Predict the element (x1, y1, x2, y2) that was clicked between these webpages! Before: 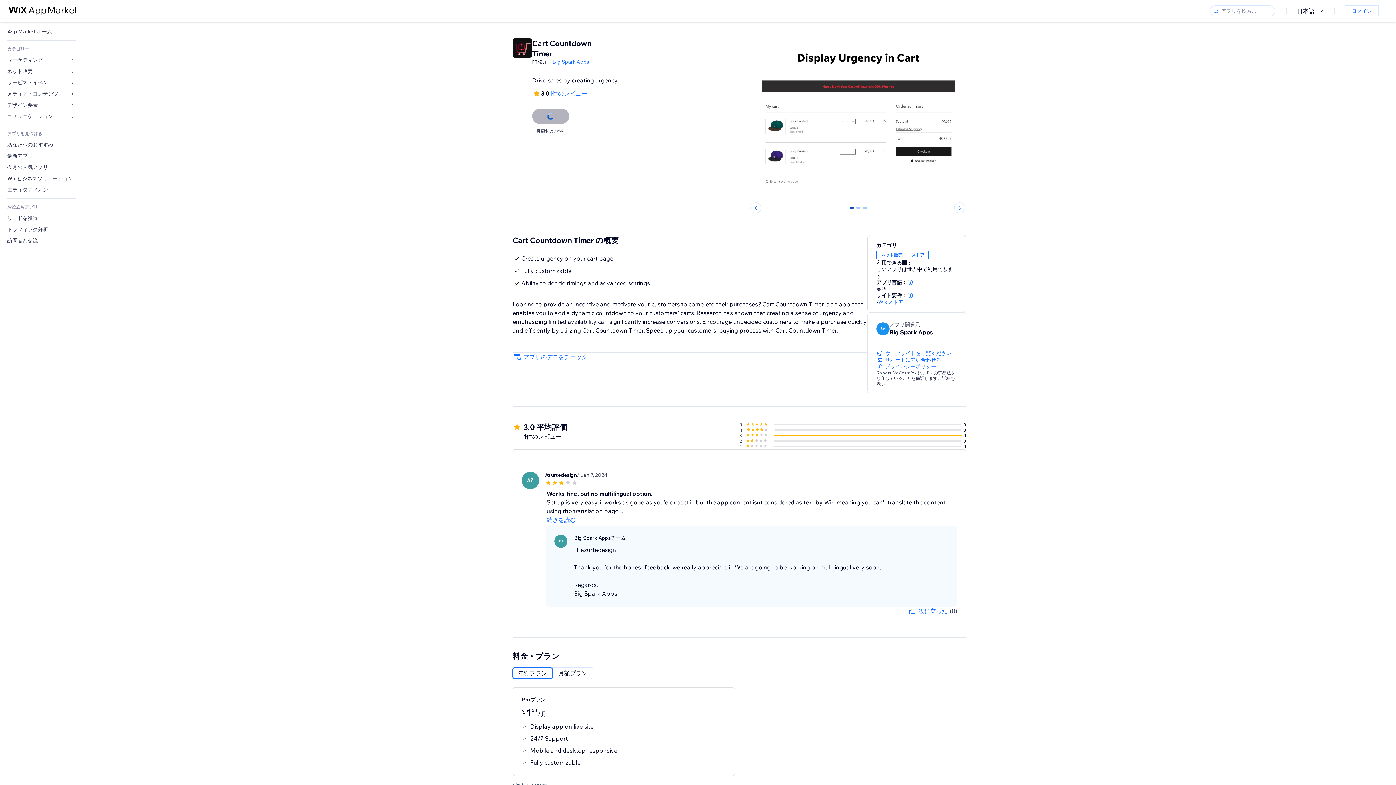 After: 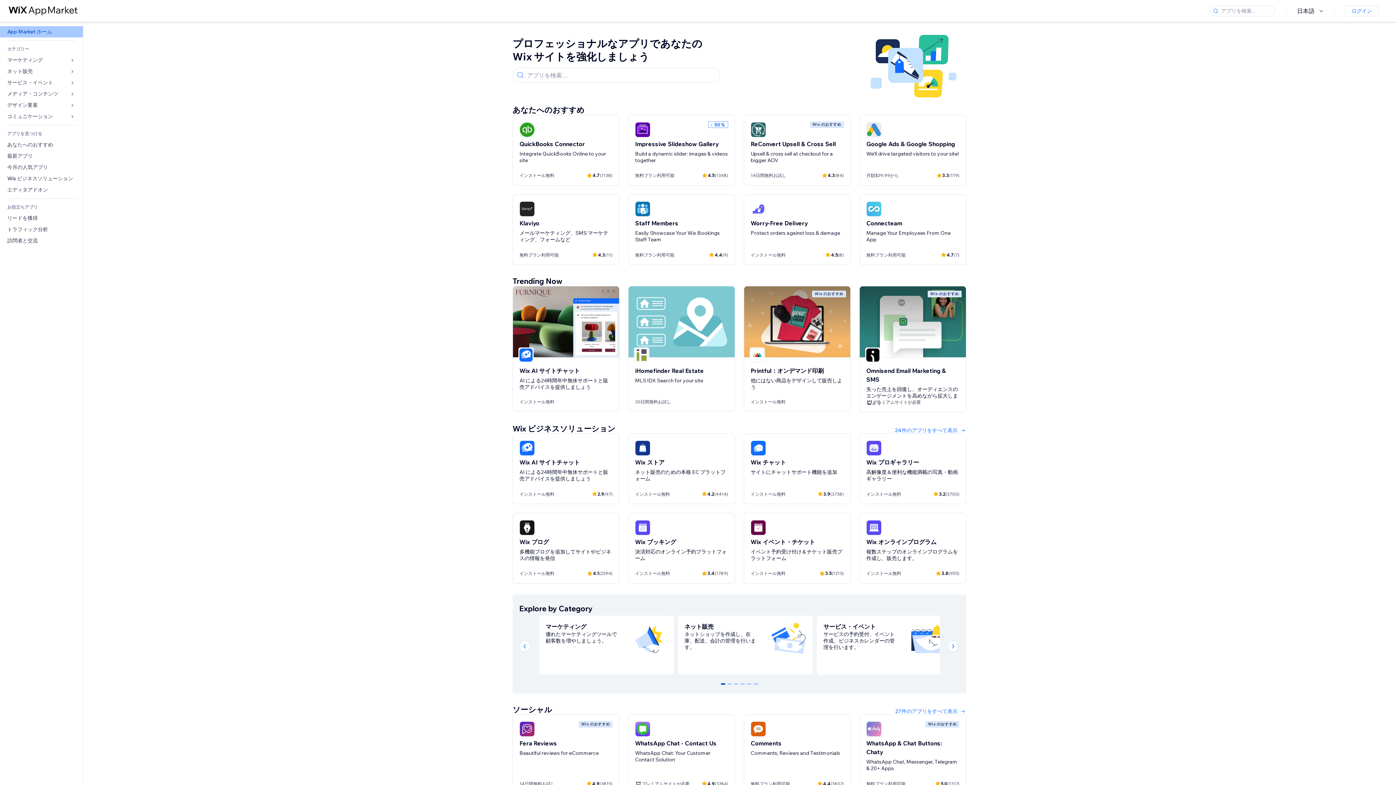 Action: bbox: (0, 26, 82, 37) label: App Market ホーム